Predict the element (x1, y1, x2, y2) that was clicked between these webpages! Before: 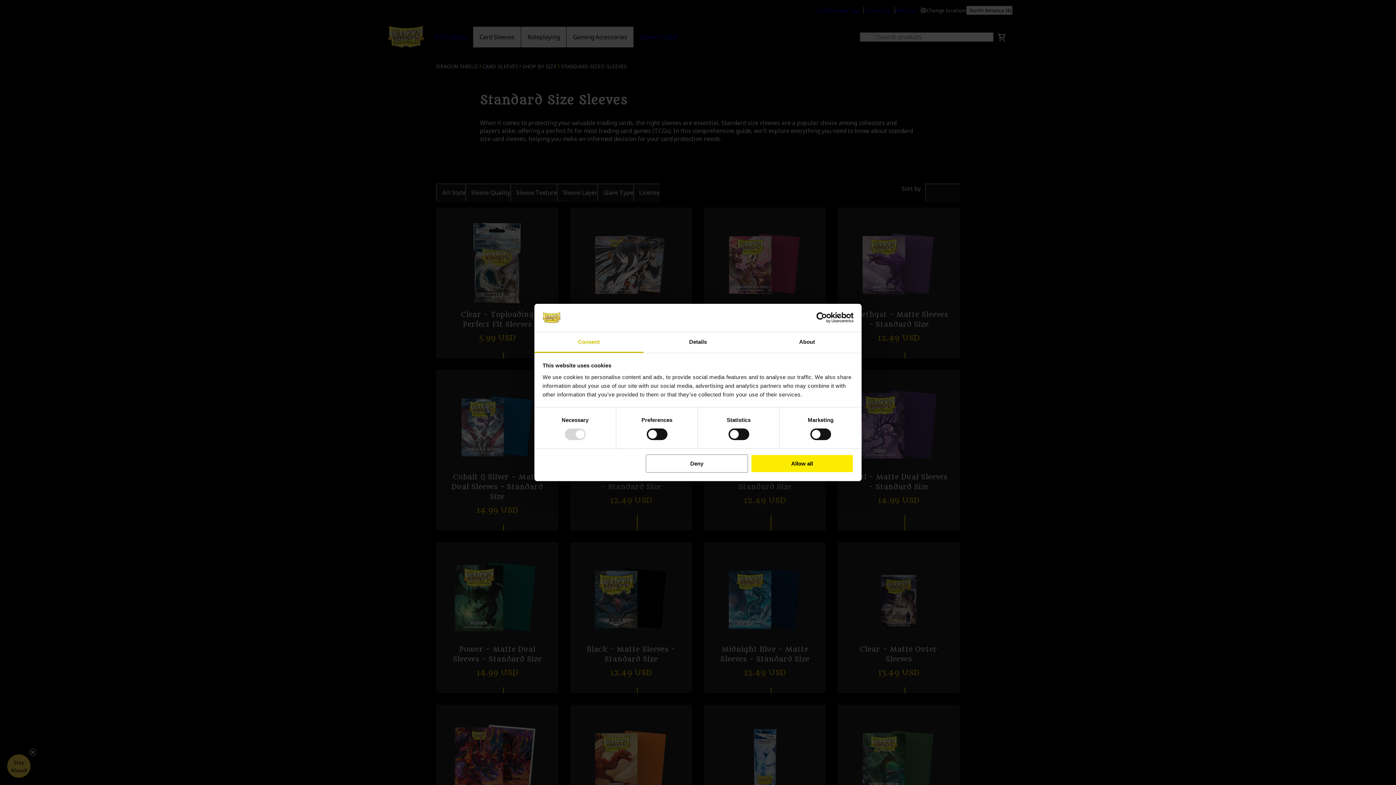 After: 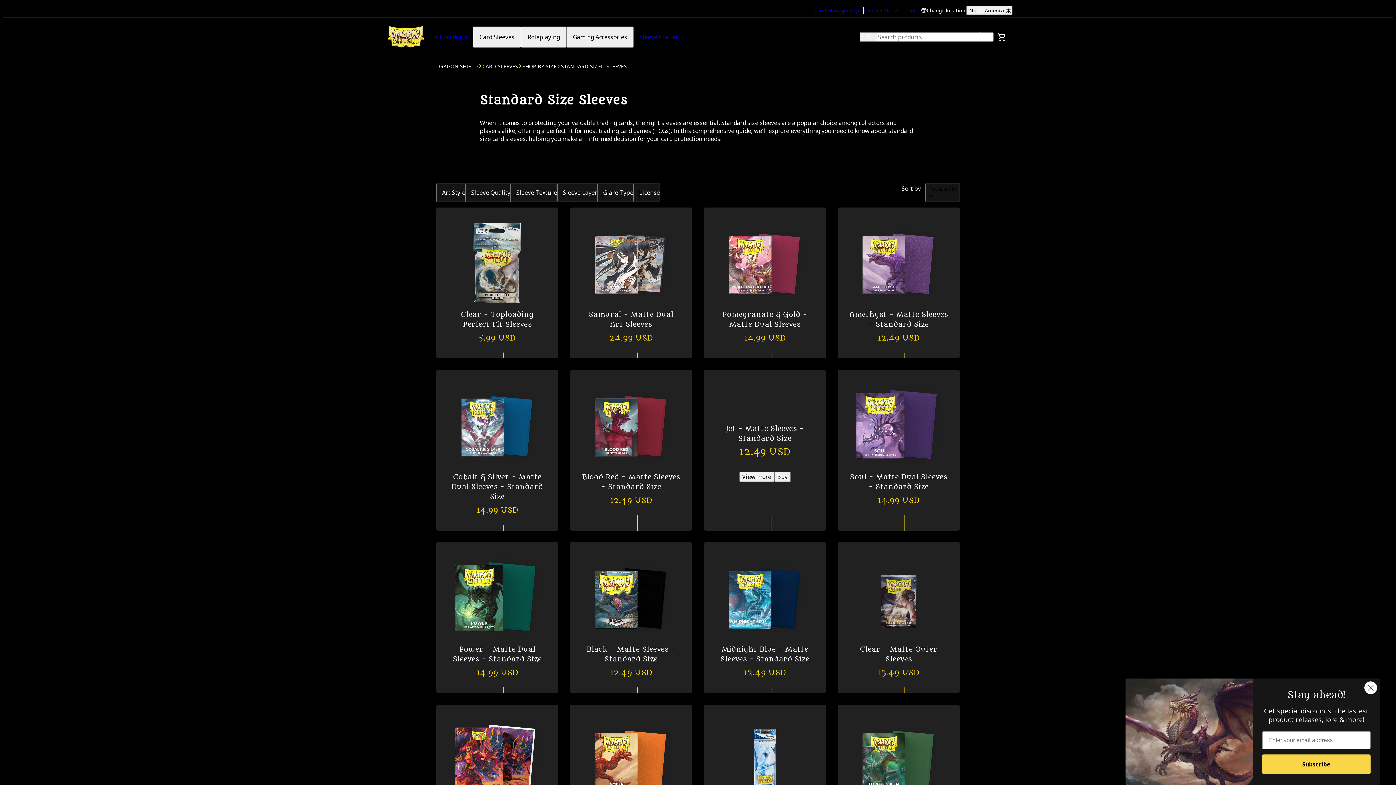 Action: label: Allow all bbox: (751, 454, 853, 472)